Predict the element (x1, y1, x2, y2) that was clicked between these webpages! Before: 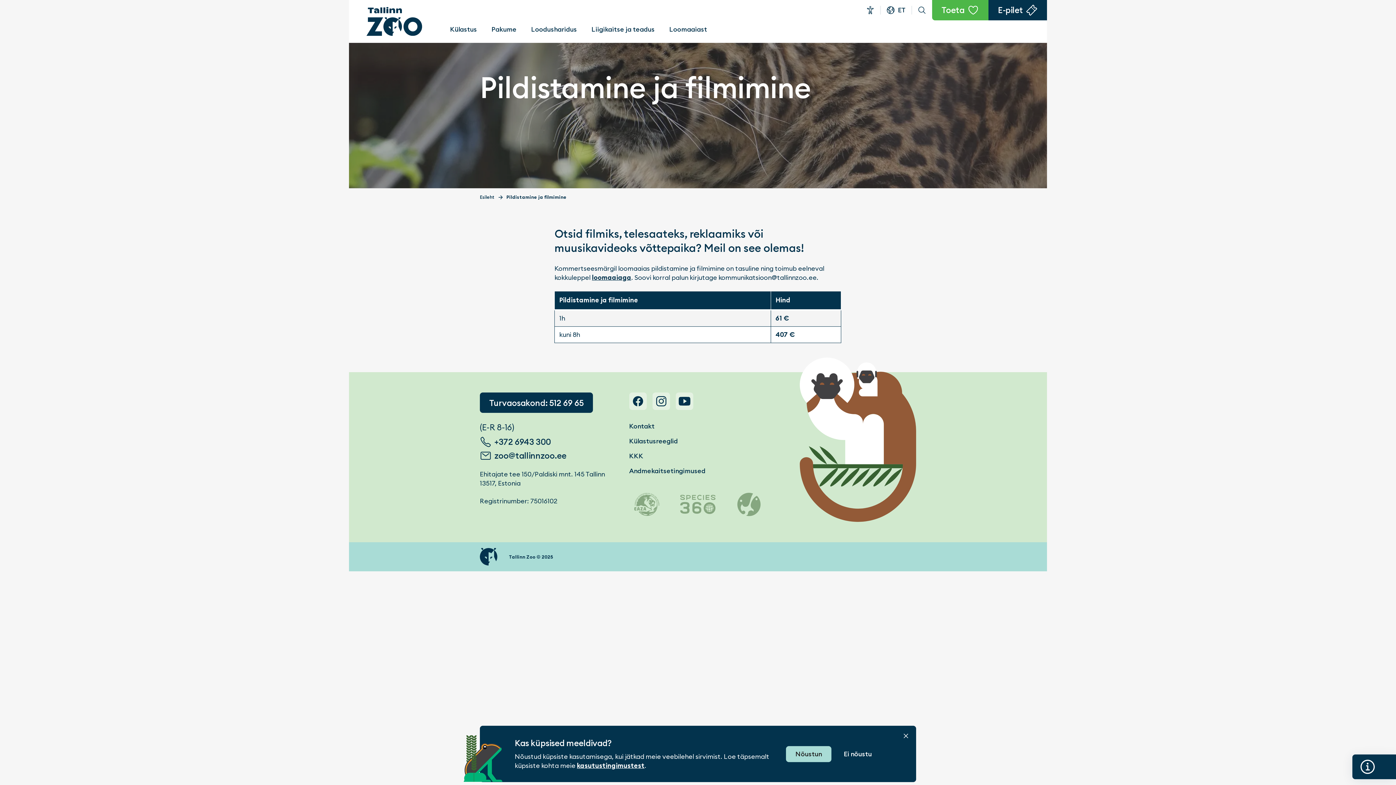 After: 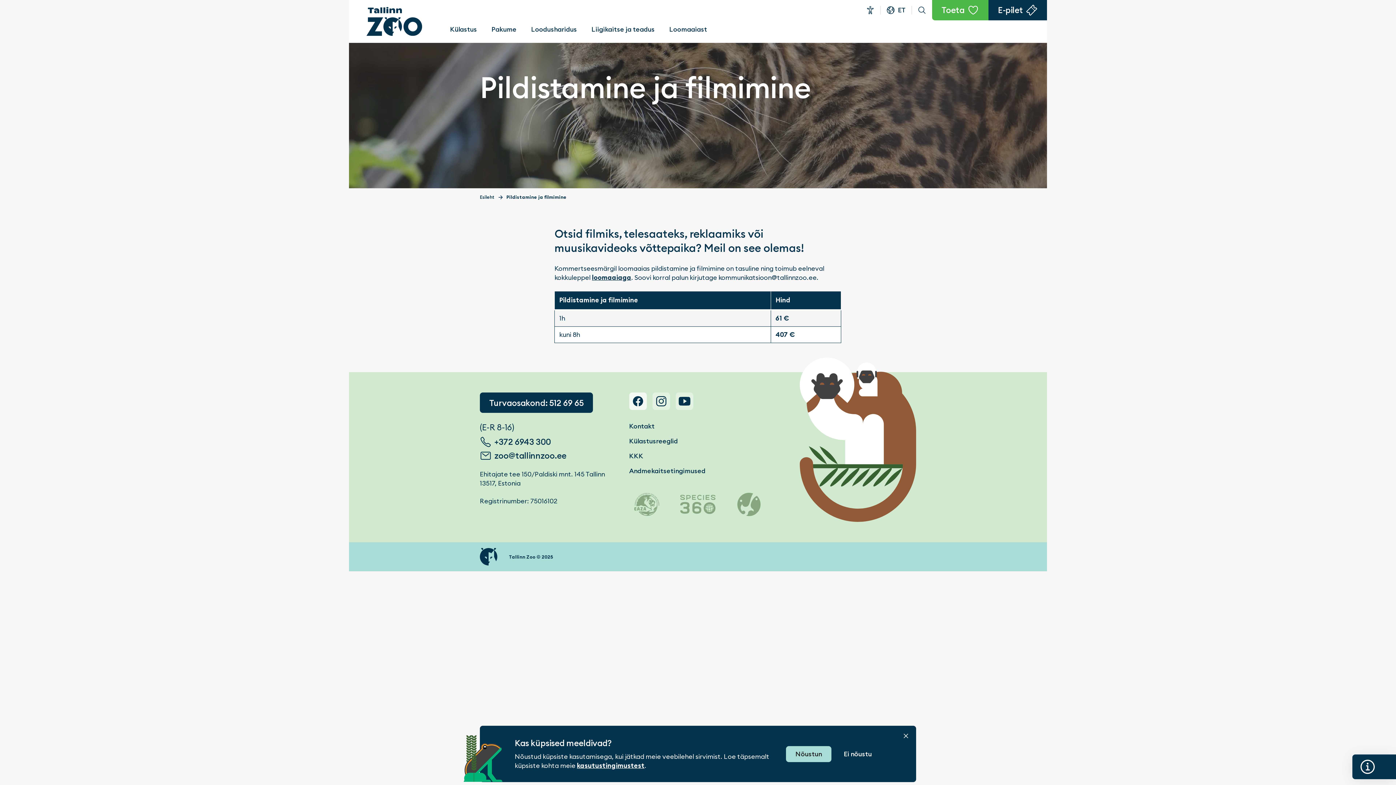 Action: bbox: (629, 392, 646, 410)